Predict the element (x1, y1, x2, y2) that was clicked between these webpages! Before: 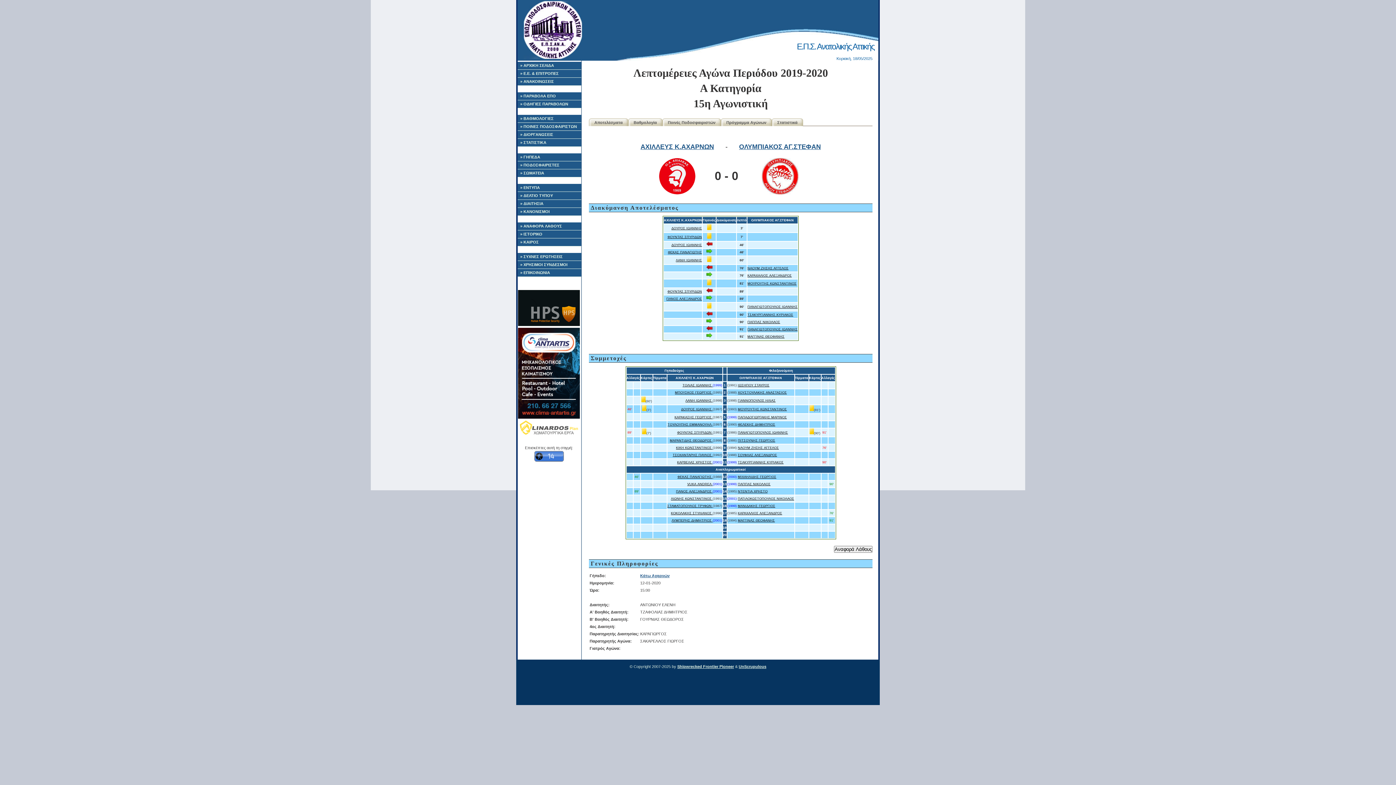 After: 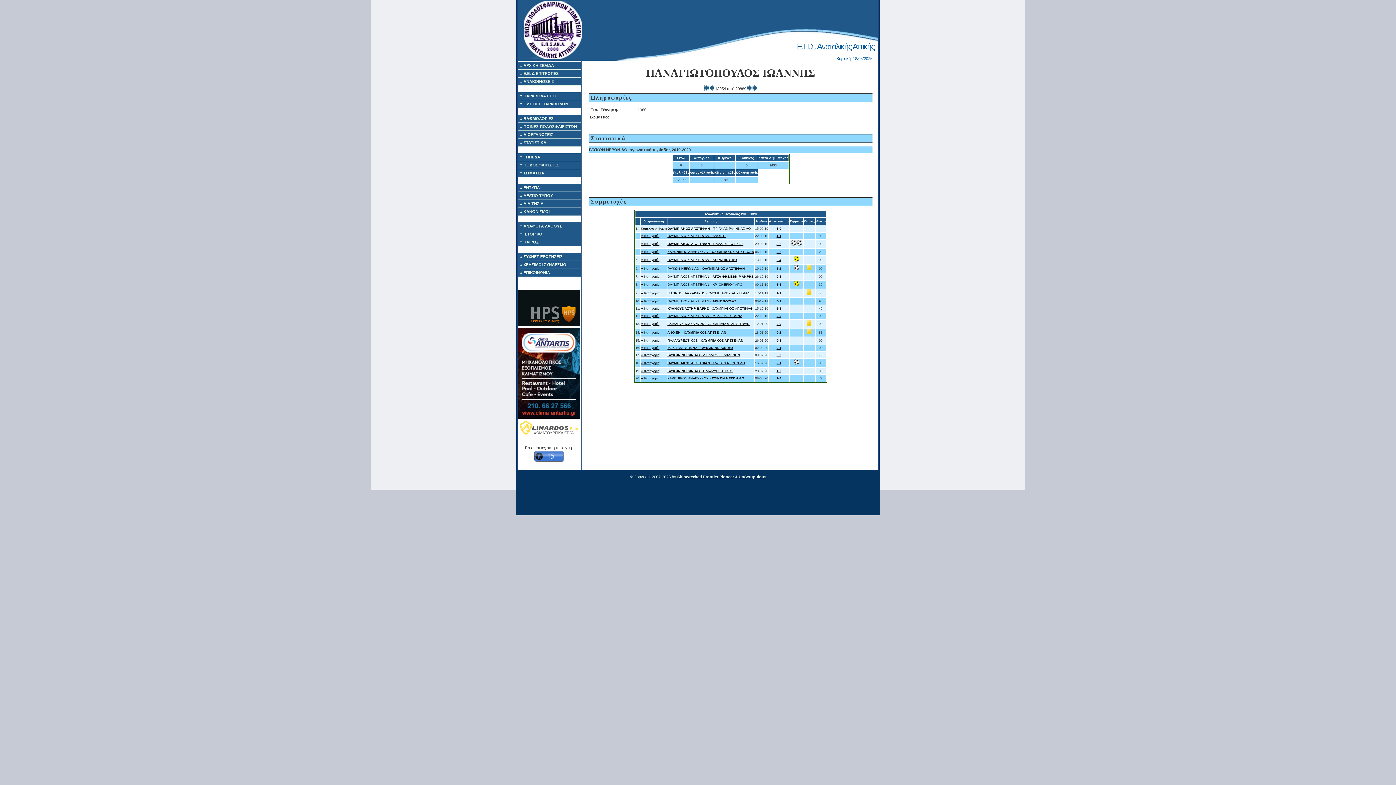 Action: bbox: (738, 430, 788, 434) label: ΠΑΝΑΓΙΩΤΟΠΟΥΛΟΣ ΙΩΑΝΝΗΣ